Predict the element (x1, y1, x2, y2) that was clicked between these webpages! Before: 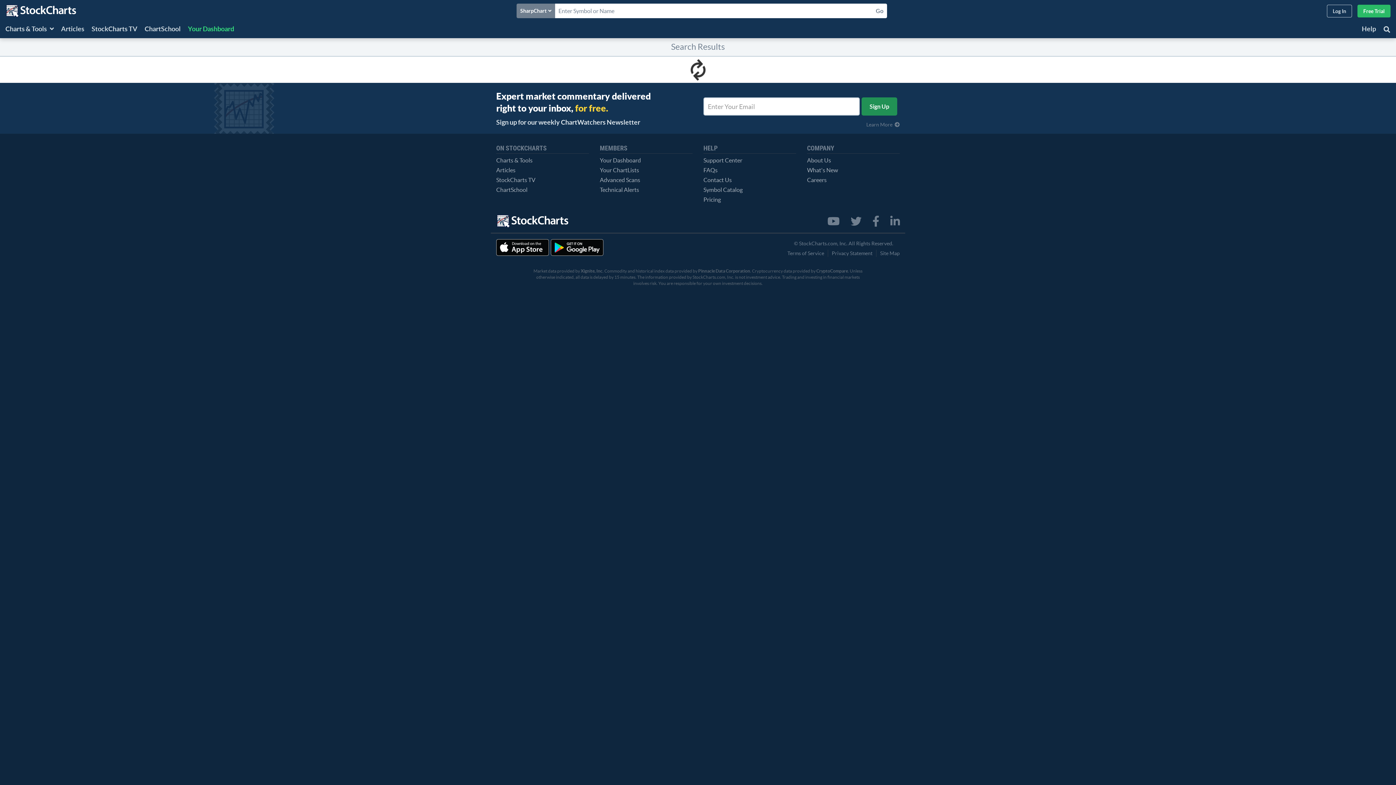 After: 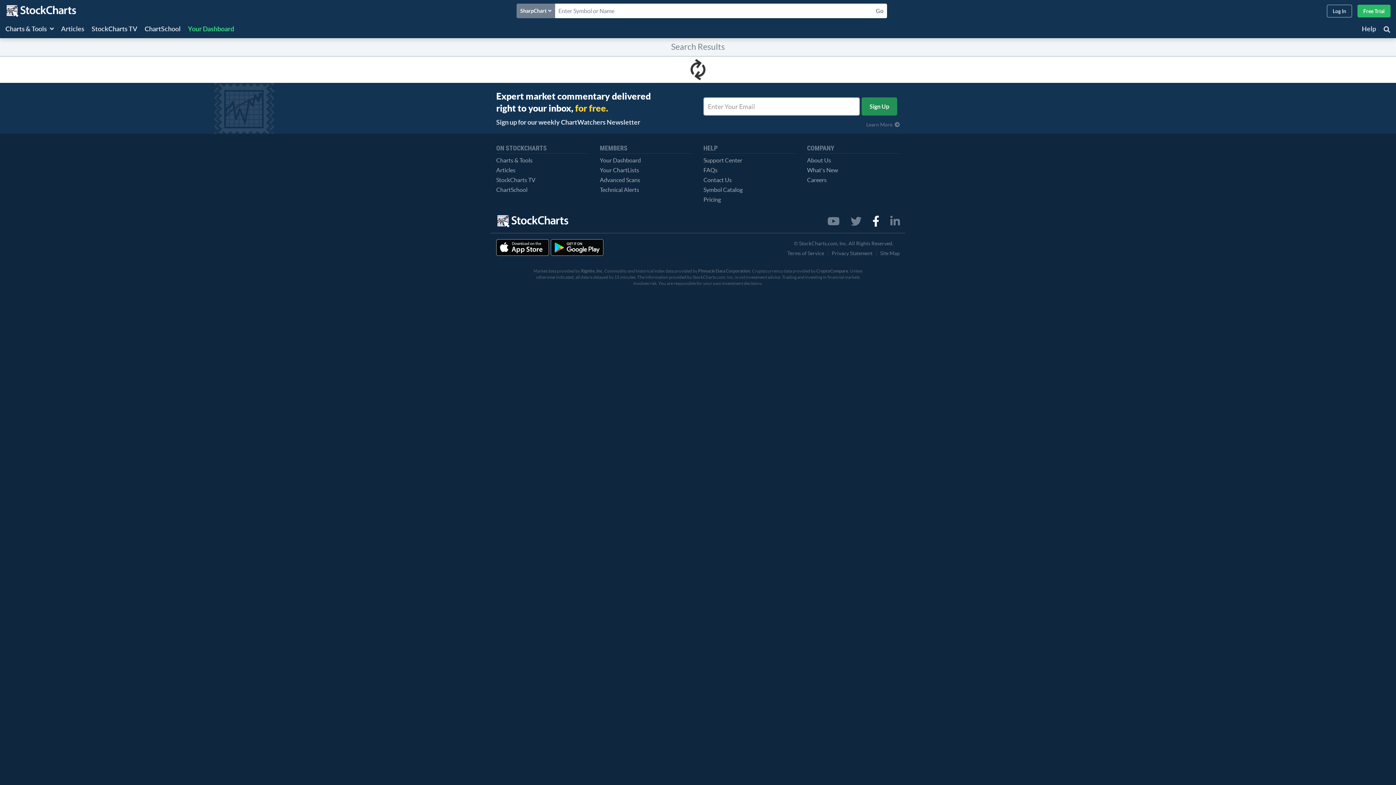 Action: label: StockCharts Facebook Page bbox: (872, 215, 879, 227)